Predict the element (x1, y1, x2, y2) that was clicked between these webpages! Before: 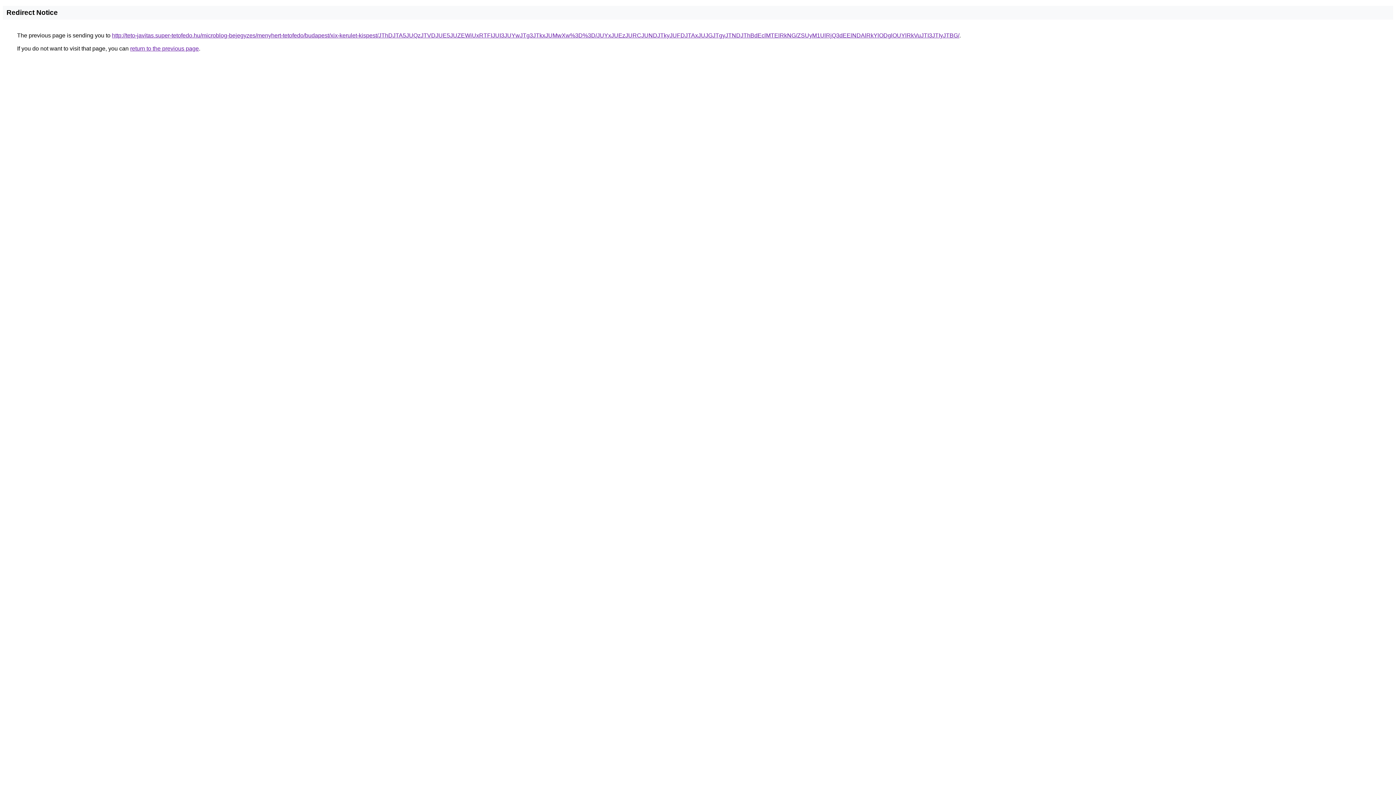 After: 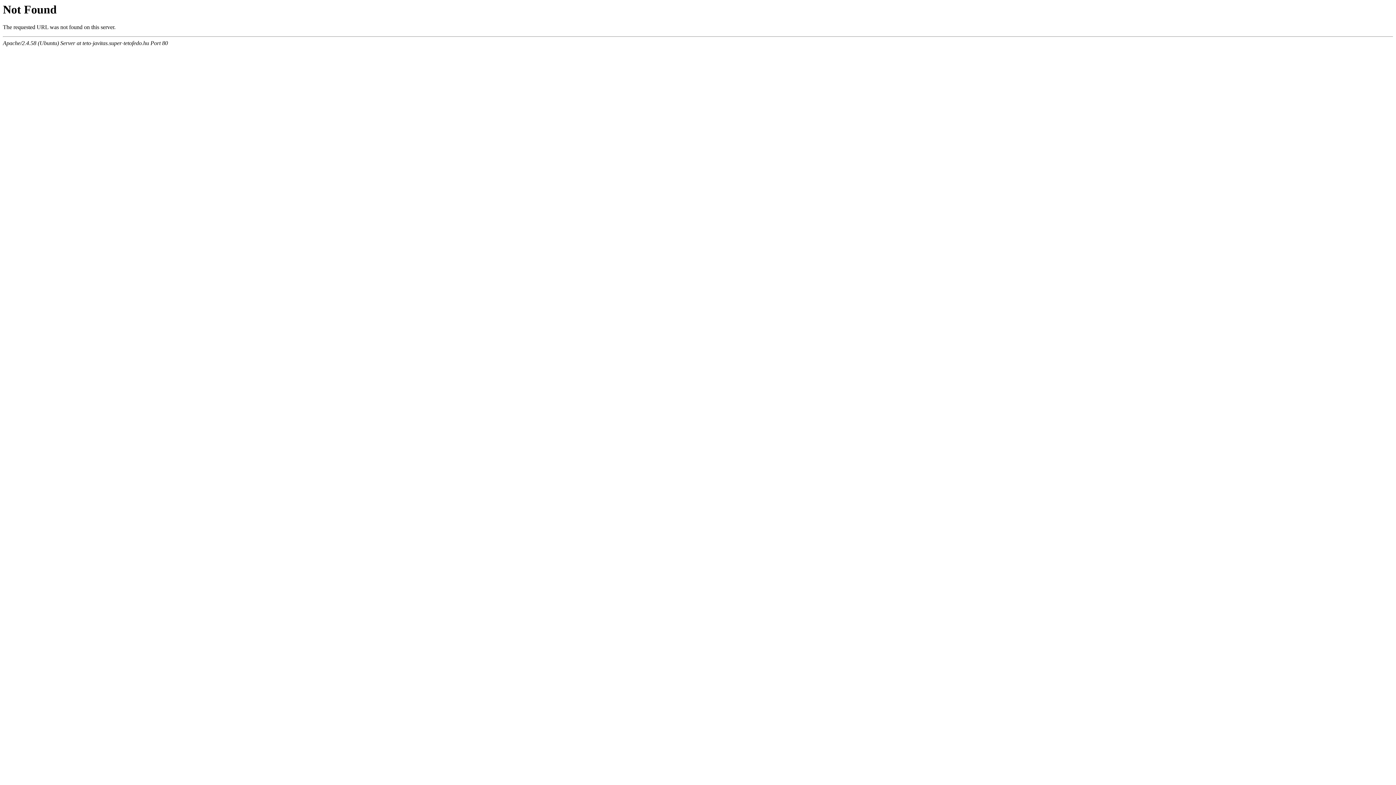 Action: bbox: (112, 32, 959, 38) label: http://teto-javitas.super-tetofedo.hu/microblog-bejegyzes/menyhert-tetofedo/budapest/xix-kerulet-kispest/JThDJTA5JUQzJTVDJUE5JUZEWiUxRTFIJUI3JUYwJTg3JTkxJUMwXw%3D%3D/JUYxJUEzJURCJUNDJTkyJUFDJTAxJUJGJTgyJTNDJThBdEclMTElRkNG/ZSUyM1UlRjQ3dEElNDAlRkYlODglOUYlRkVuJTI3JTIyJTBG/